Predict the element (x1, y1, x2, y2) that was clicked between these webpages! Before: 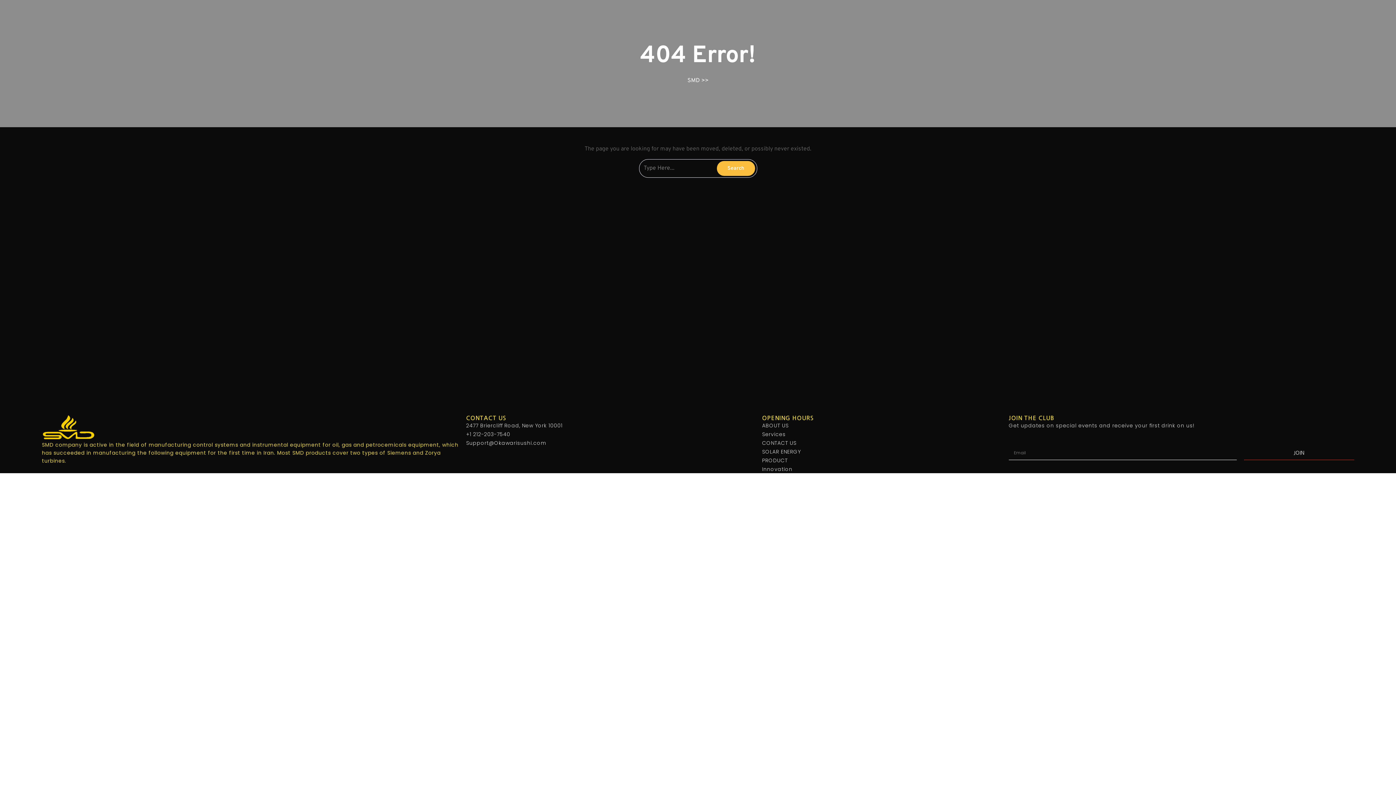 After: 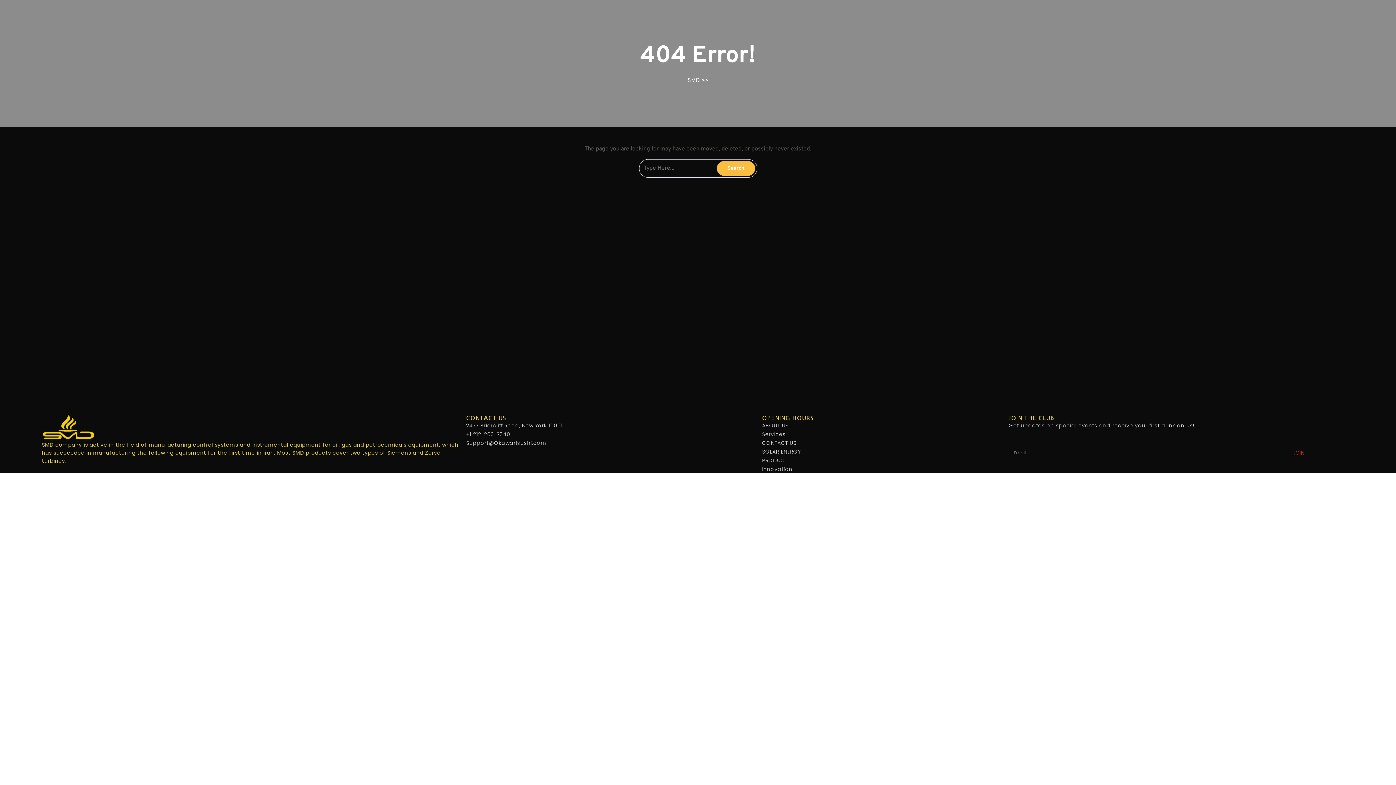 Action: label: JOIN bbox: (1244, 445, 1354, 460)